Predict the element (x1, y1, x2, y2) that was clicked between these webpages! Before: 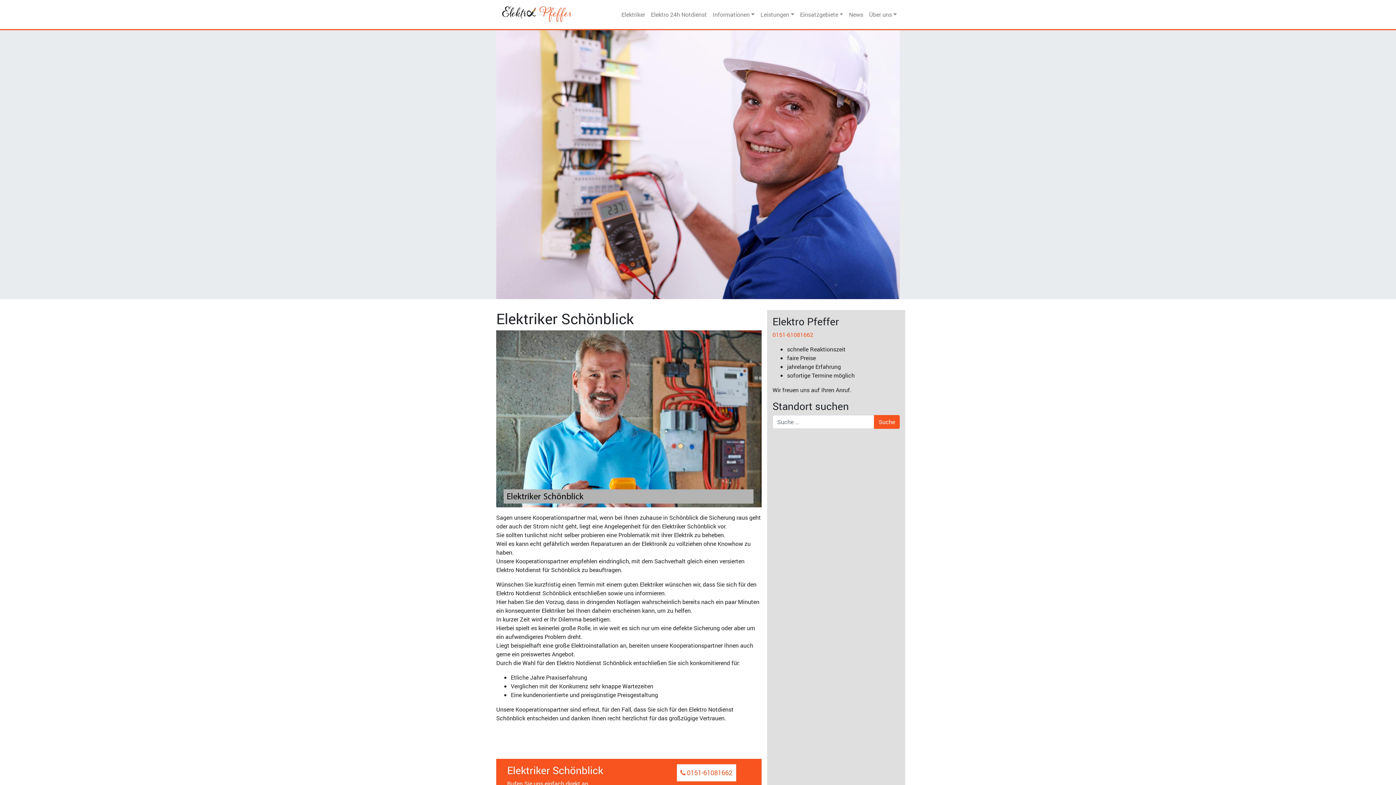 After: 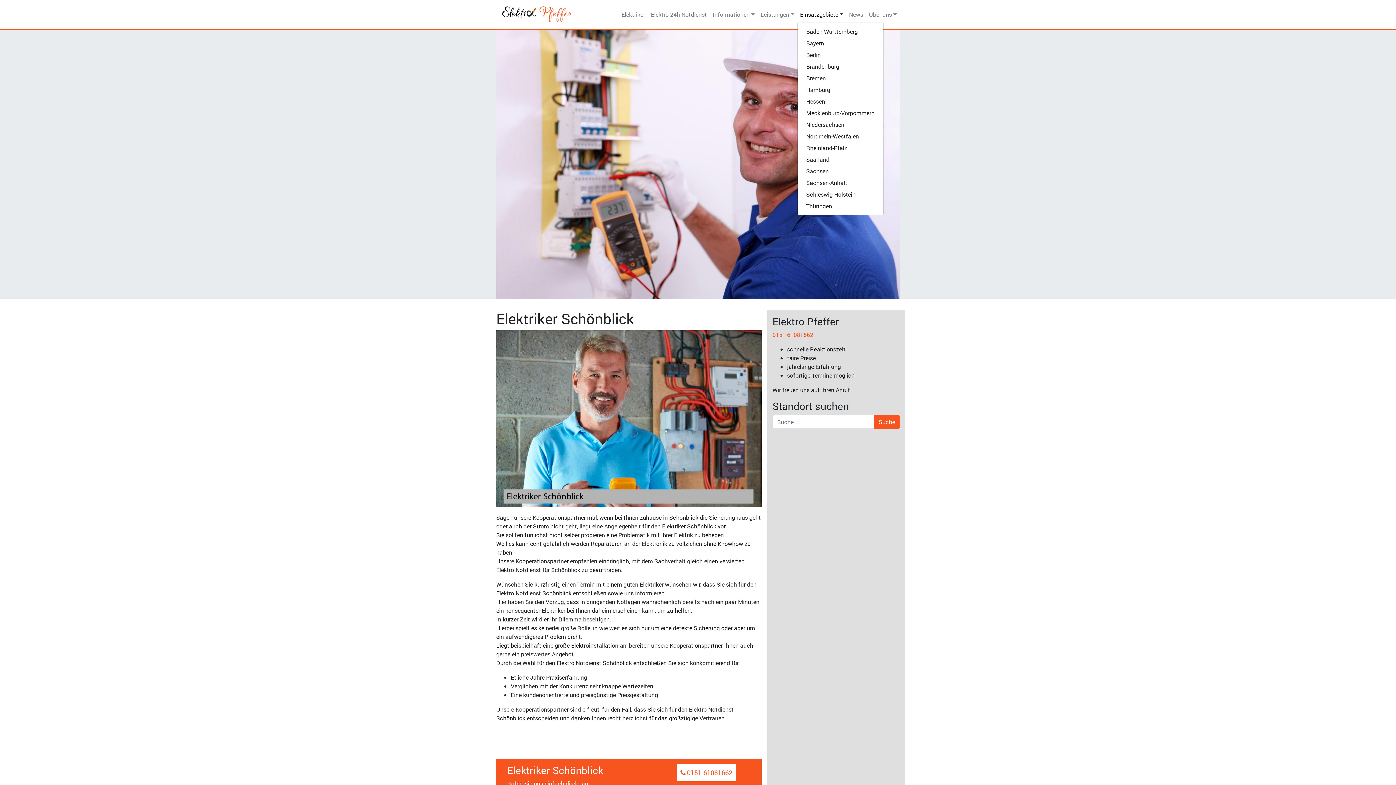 Action: label: Einsatzgebiete bbox: (797, 7, 846, 21)